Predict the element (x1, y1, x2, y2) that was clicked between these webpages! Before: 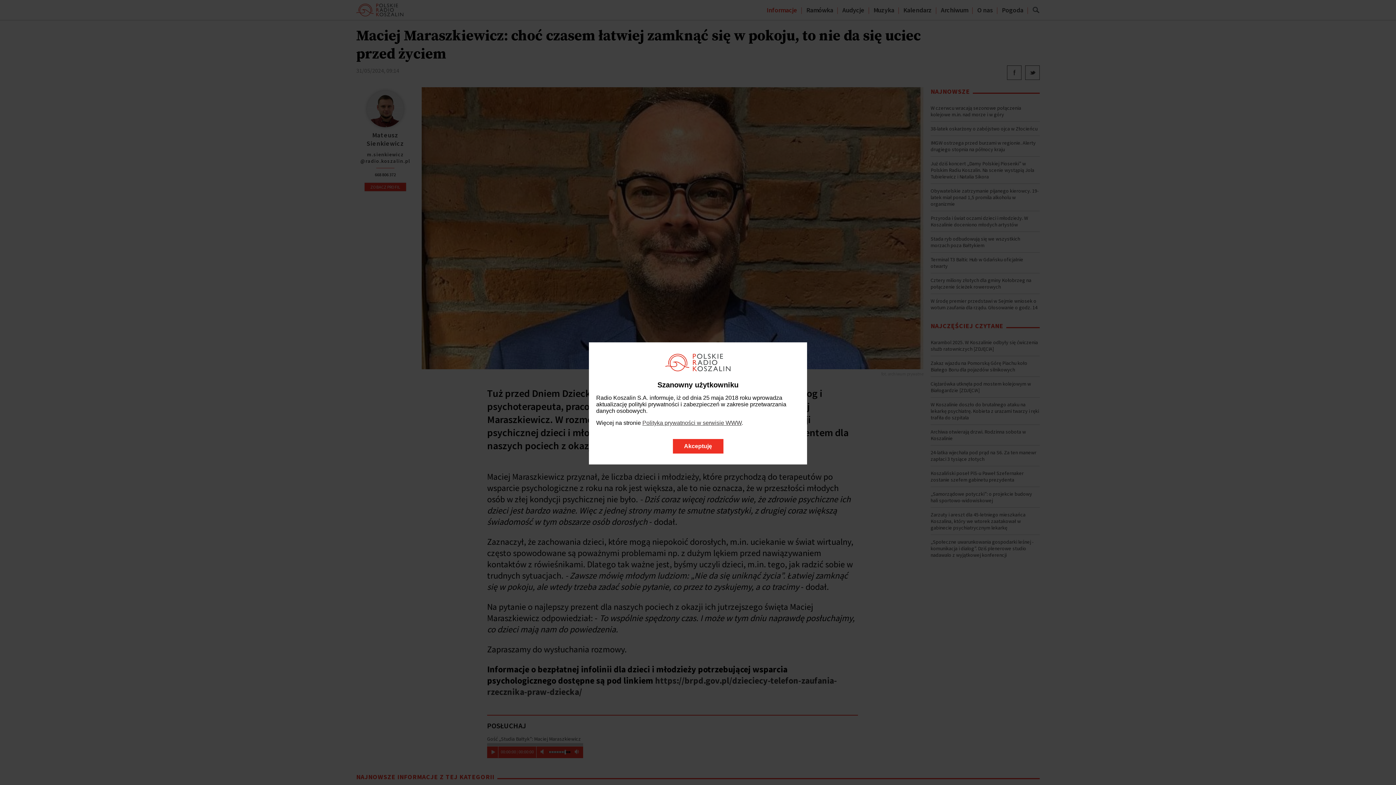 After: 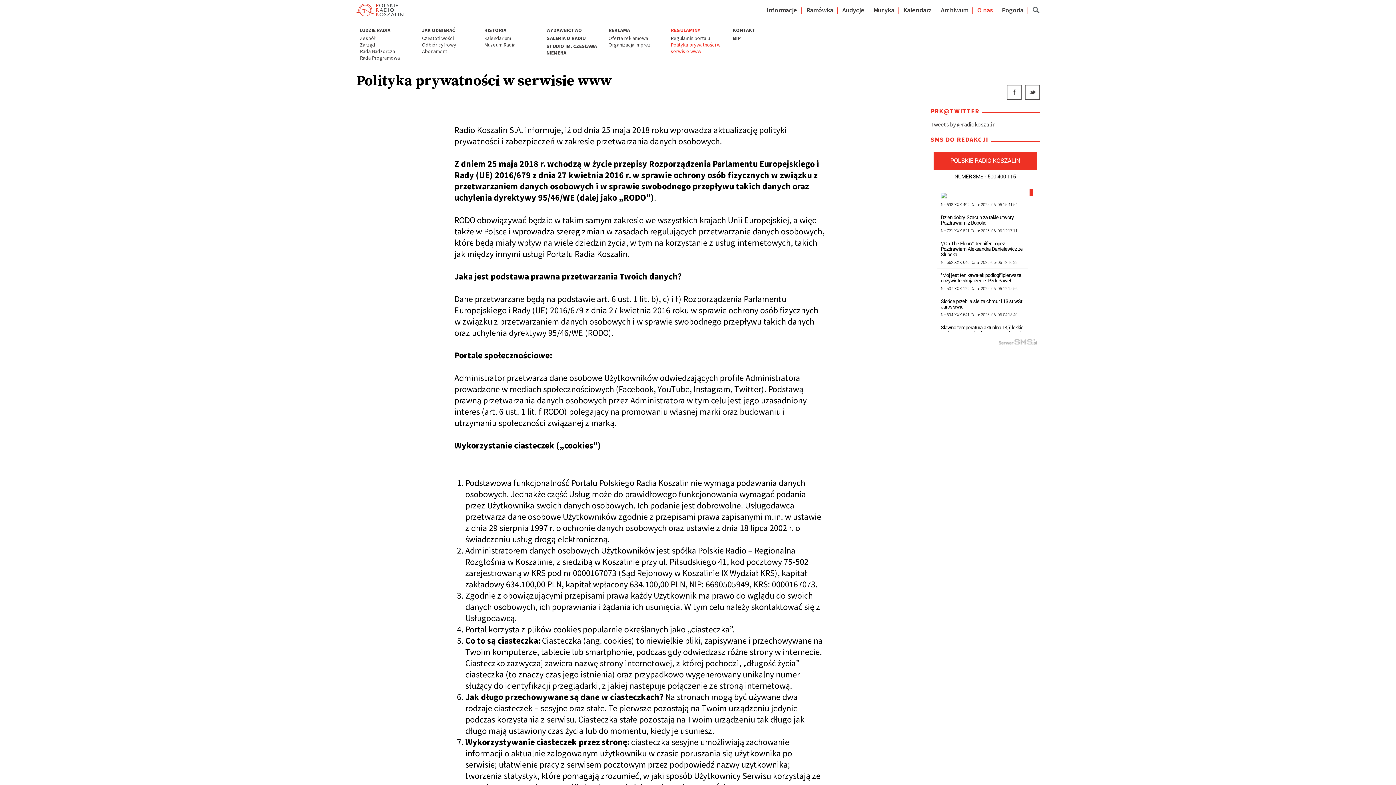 Action: label: Polityka prywatności w serwisie WWW bbox: (642, 420, 741, 426)